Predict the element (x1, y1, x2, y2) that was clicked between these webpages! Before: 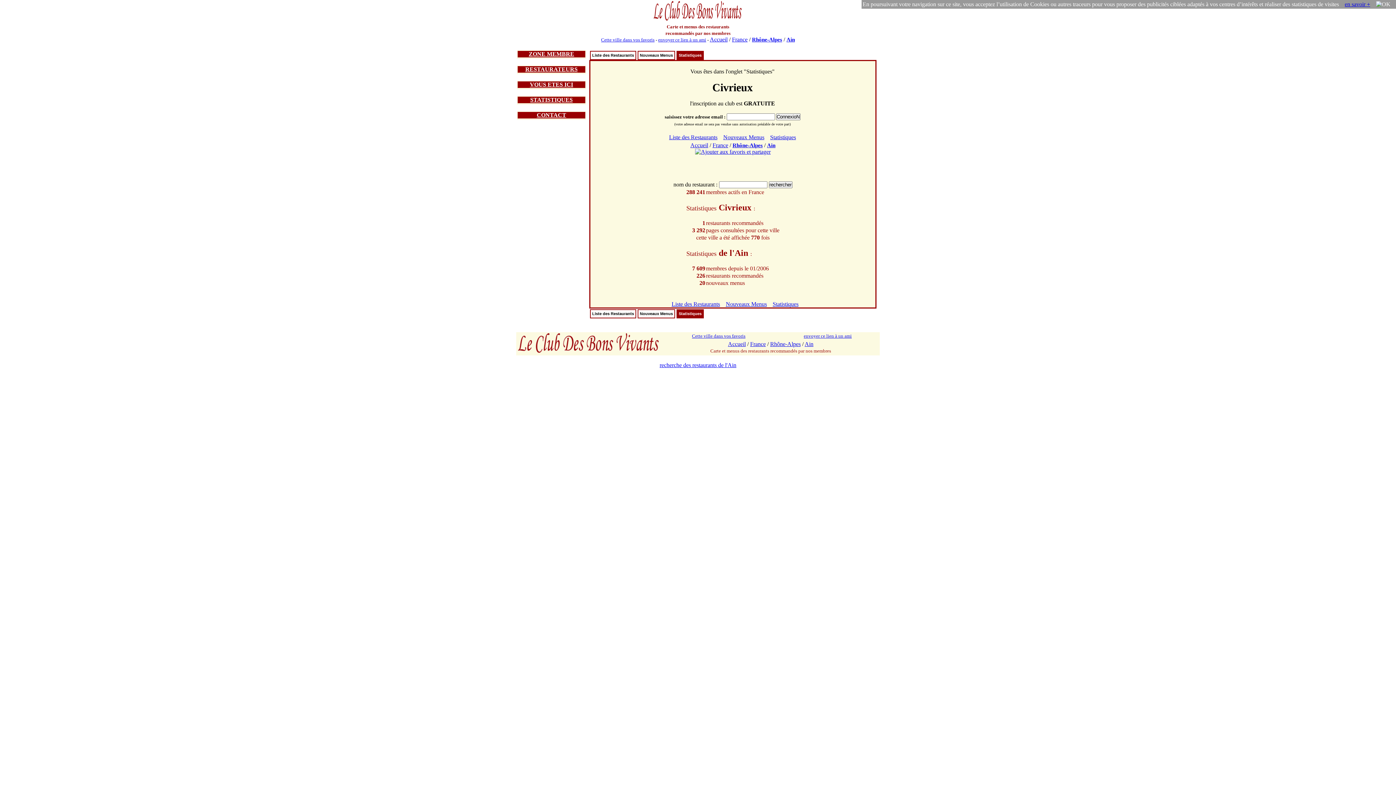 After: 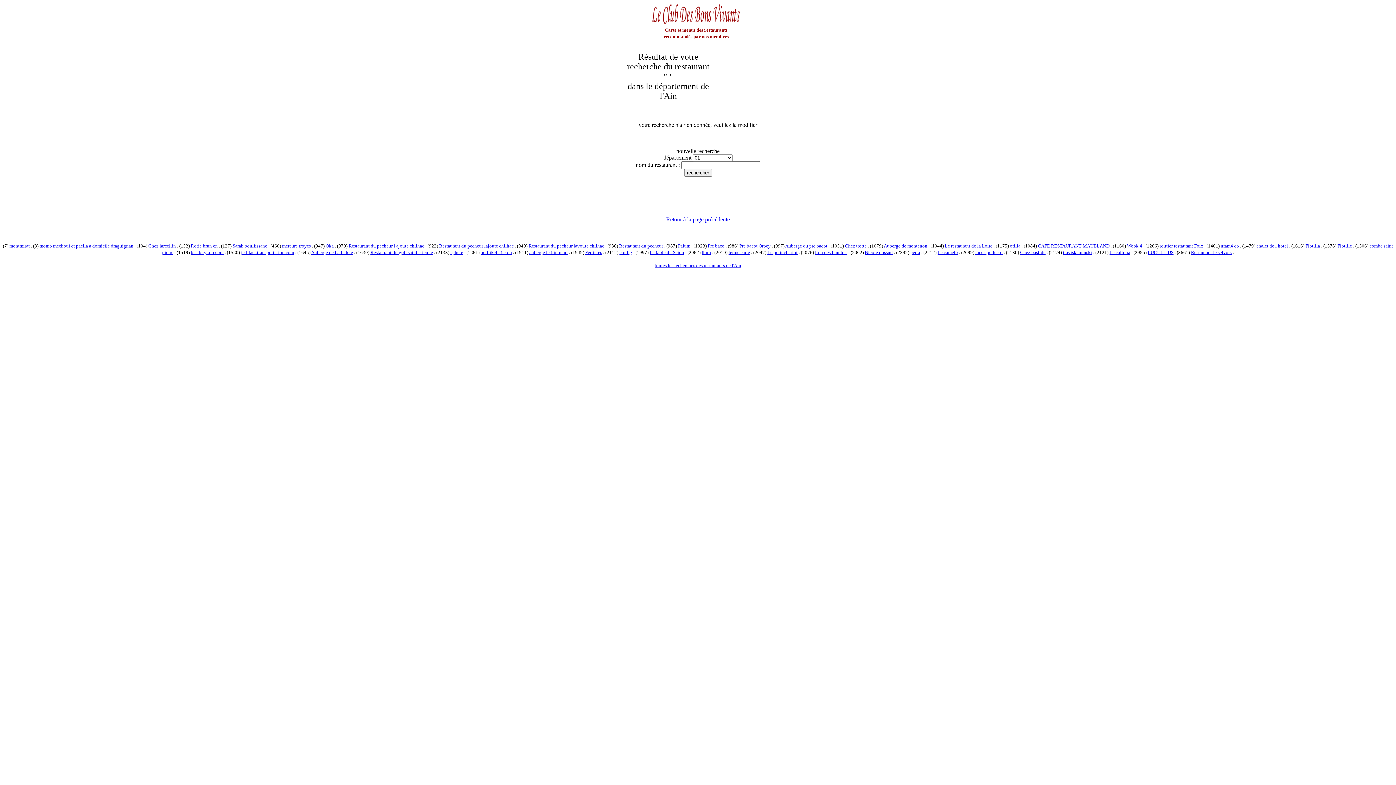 Action: bbox: (659, 362, 736, 368) label: recherche des restaurants de l'Ain